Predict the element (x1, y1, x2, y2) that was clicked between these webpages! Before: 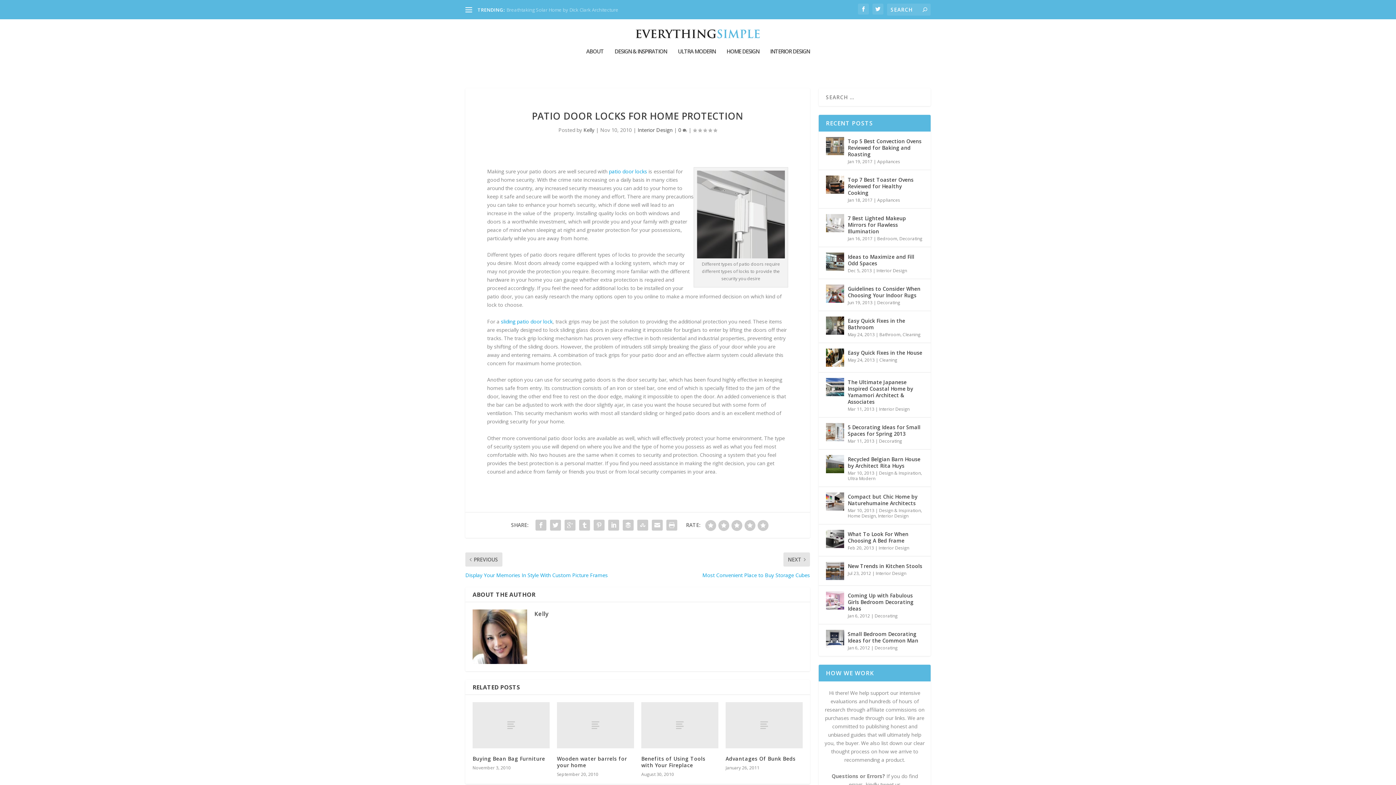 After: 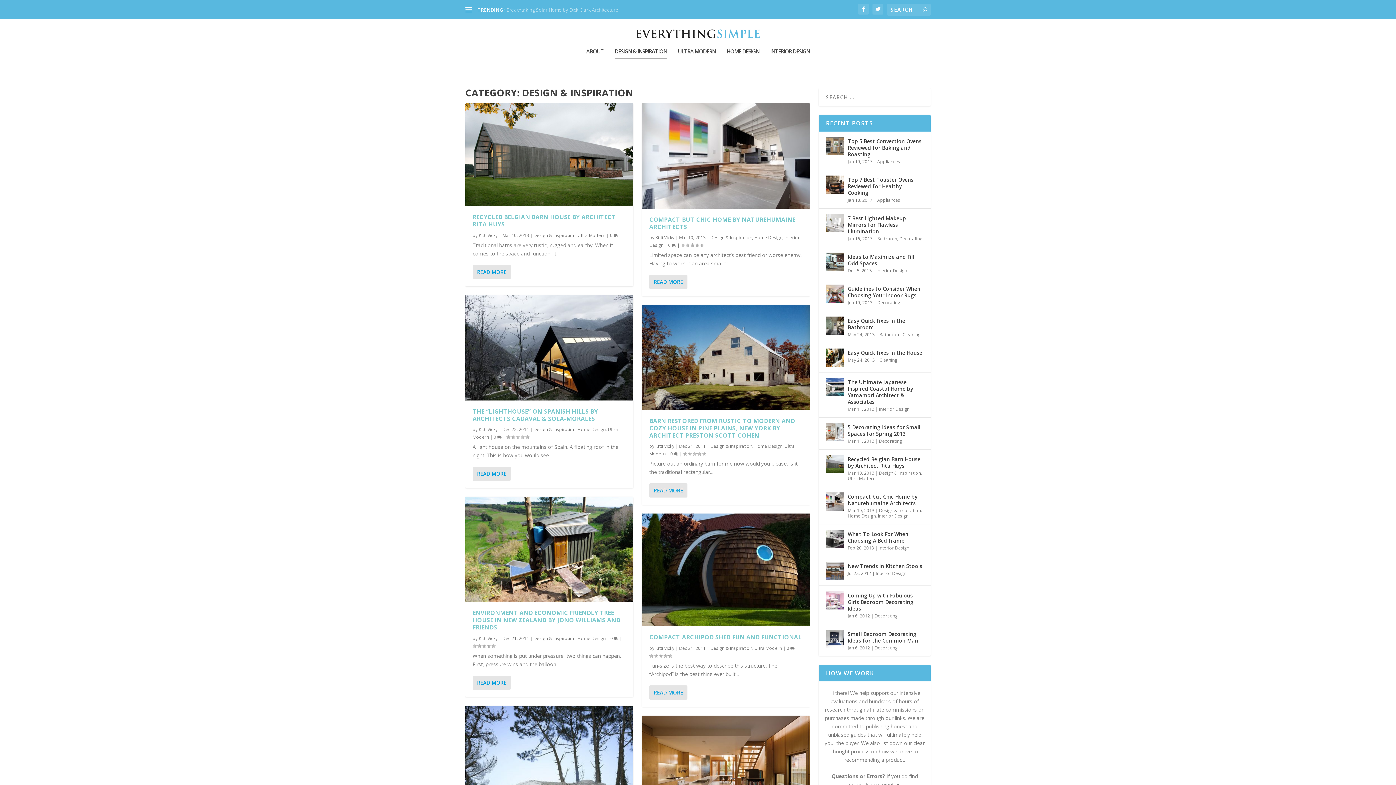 Action: bbox: (879, 470, 921, 476) label: Design & Inspiration